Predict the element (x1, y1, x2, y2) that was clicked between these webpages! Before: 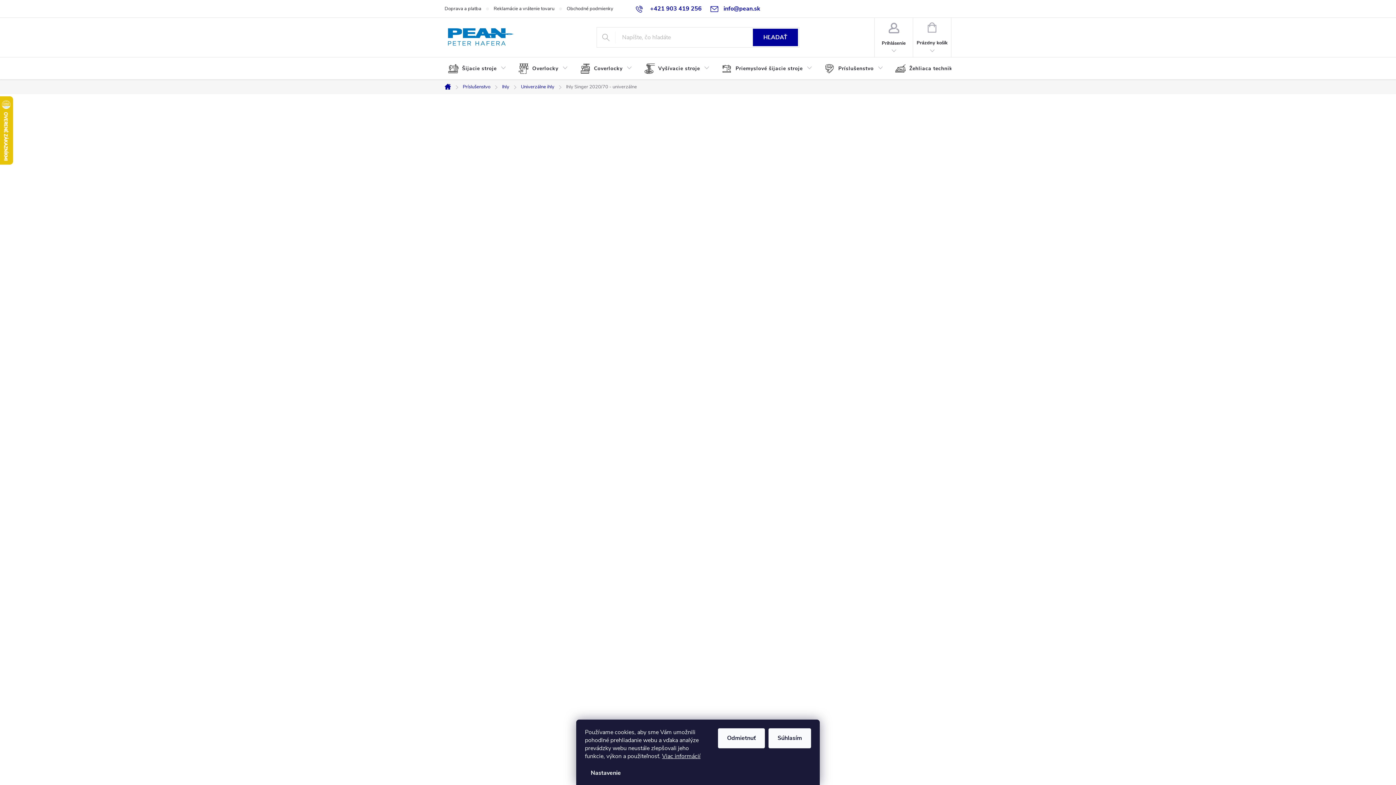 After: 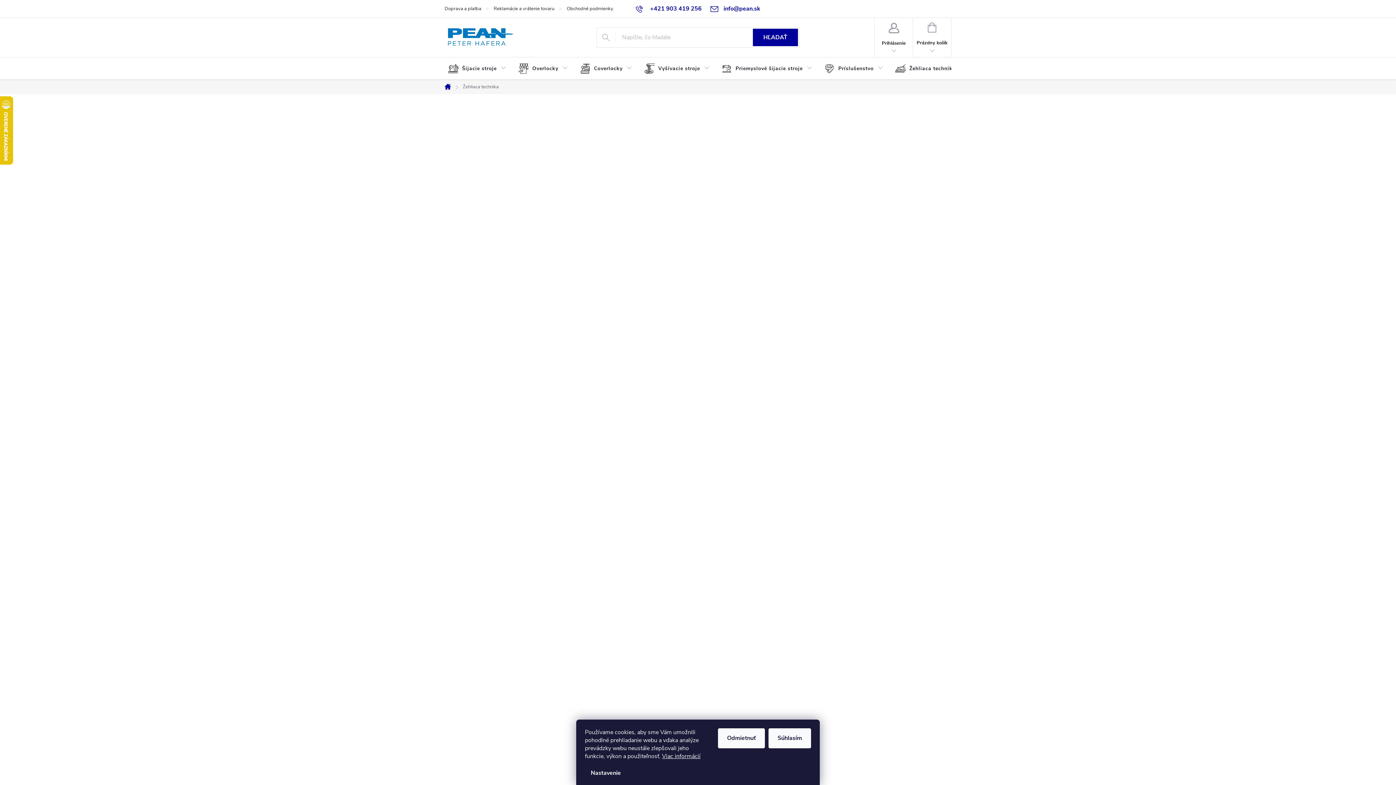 Action: bbox: (892, 57, 974, 80) label: Žehliaca technika